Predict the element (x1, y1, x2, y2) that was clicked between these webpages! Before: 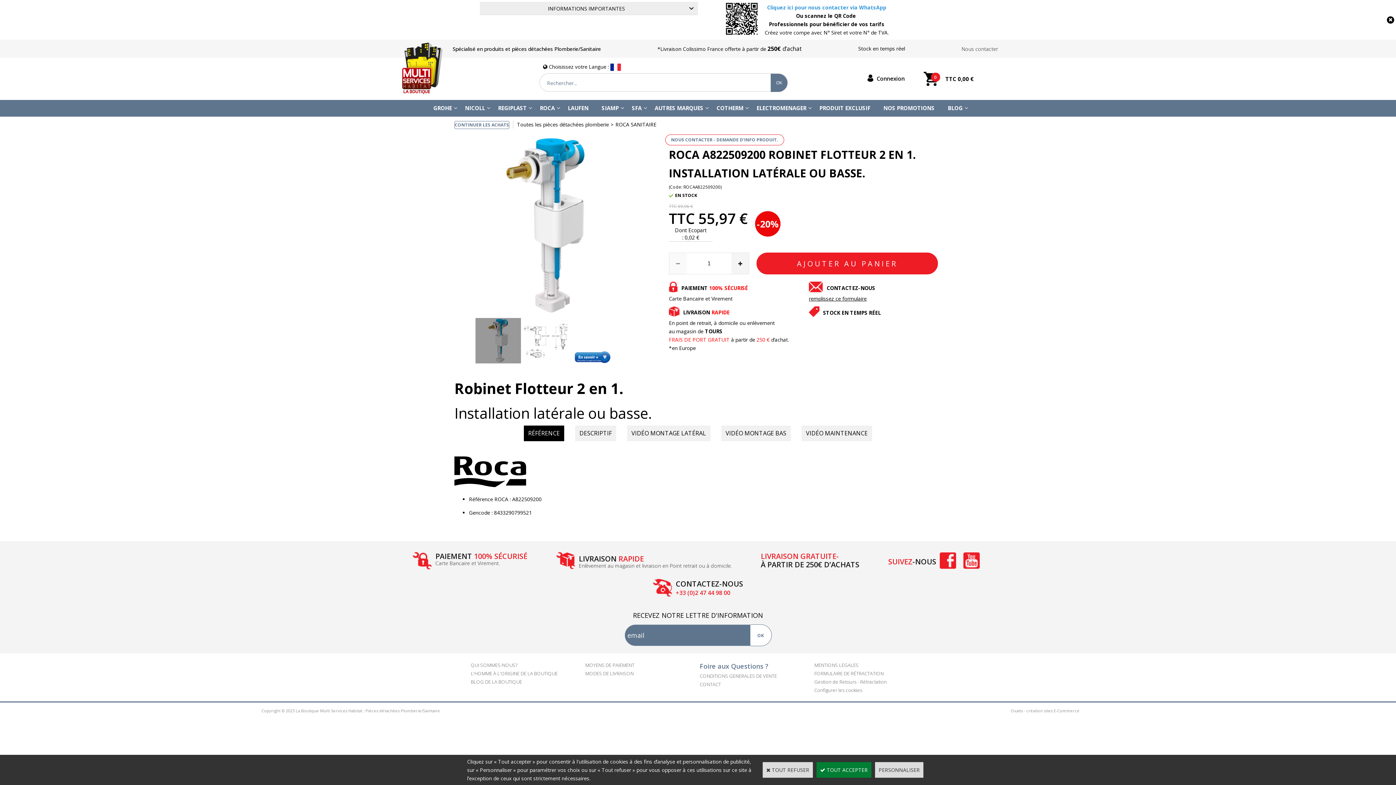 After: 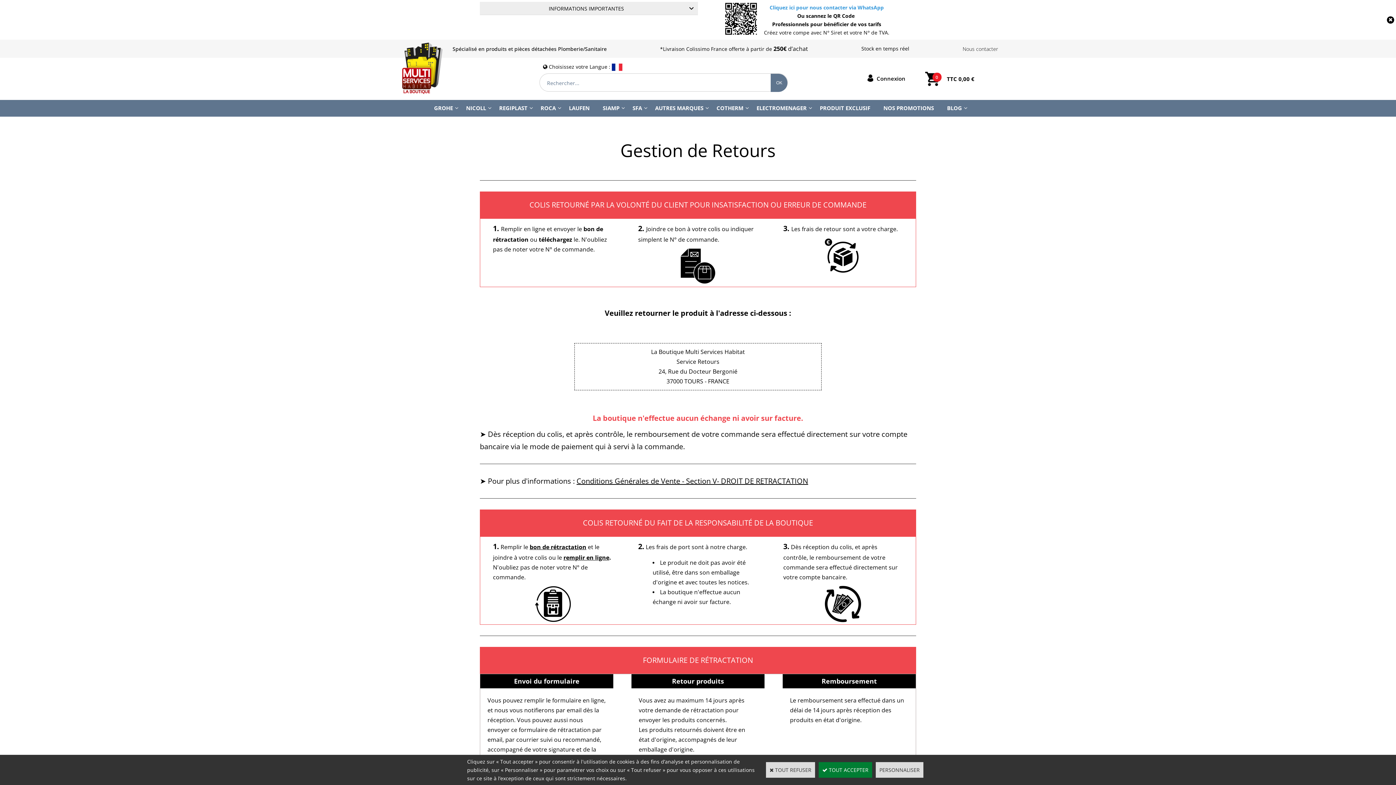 Action: label: Gestion de Retours - Rétractation bbox: (814, 678, 886, 685)